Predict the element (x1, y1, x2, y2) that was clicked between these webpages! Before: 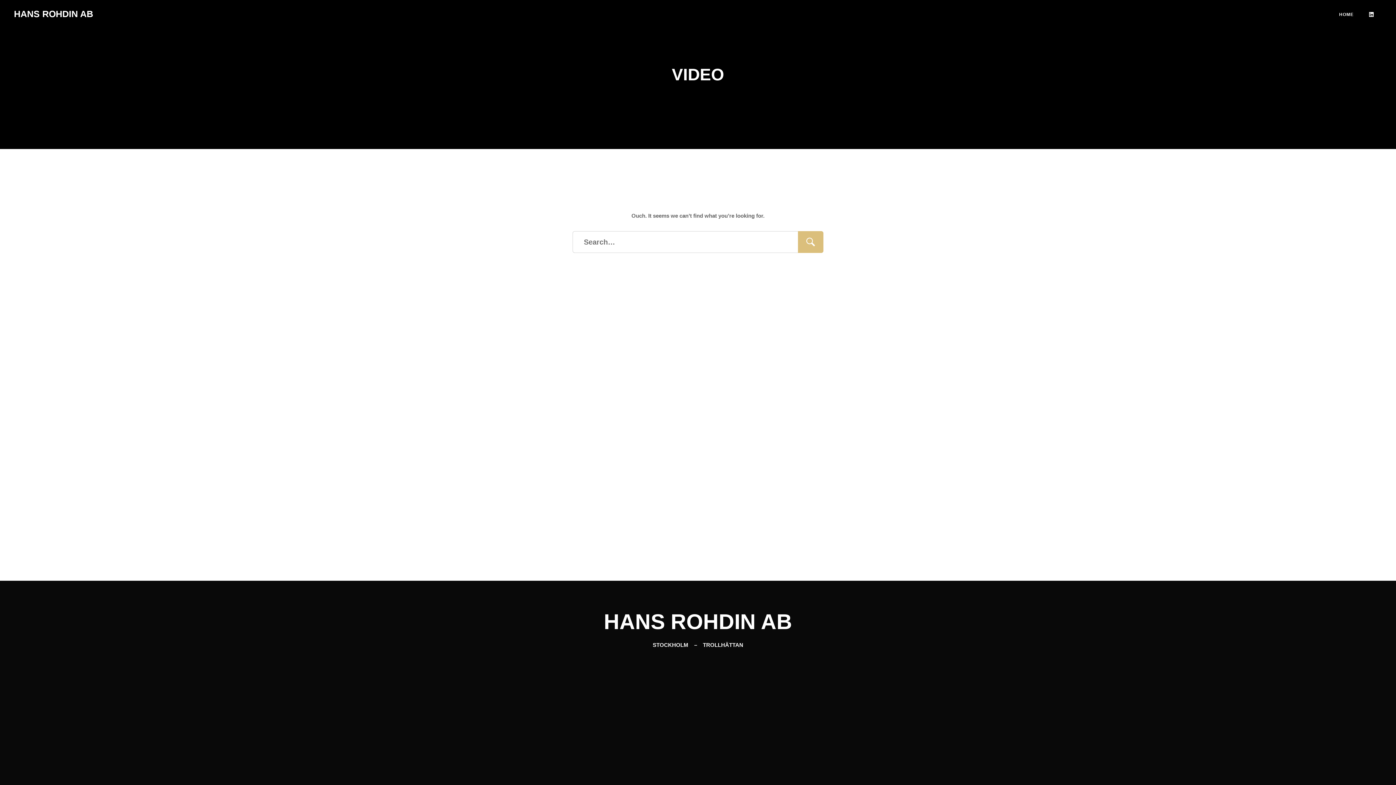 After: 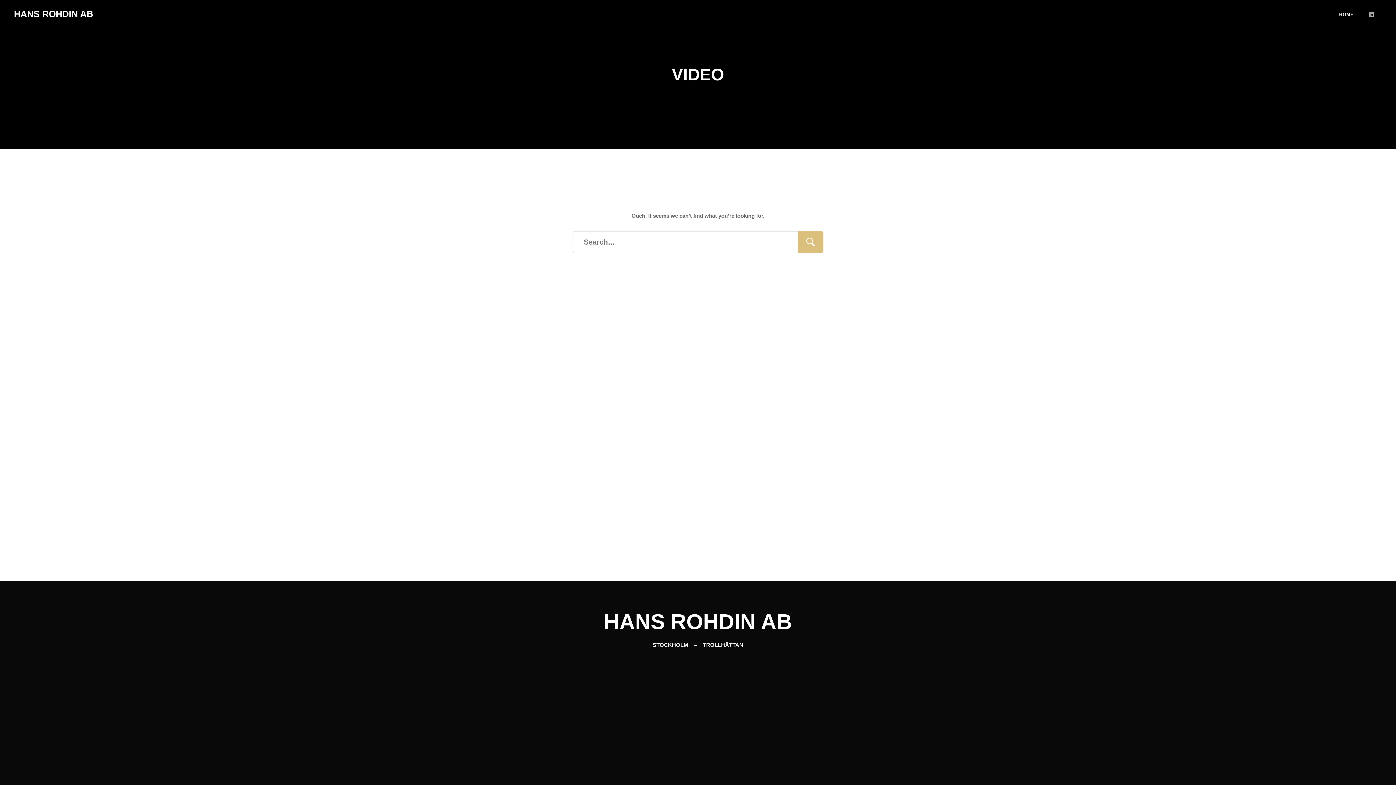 Action: bbox: (1366, 9, 1377, 20)